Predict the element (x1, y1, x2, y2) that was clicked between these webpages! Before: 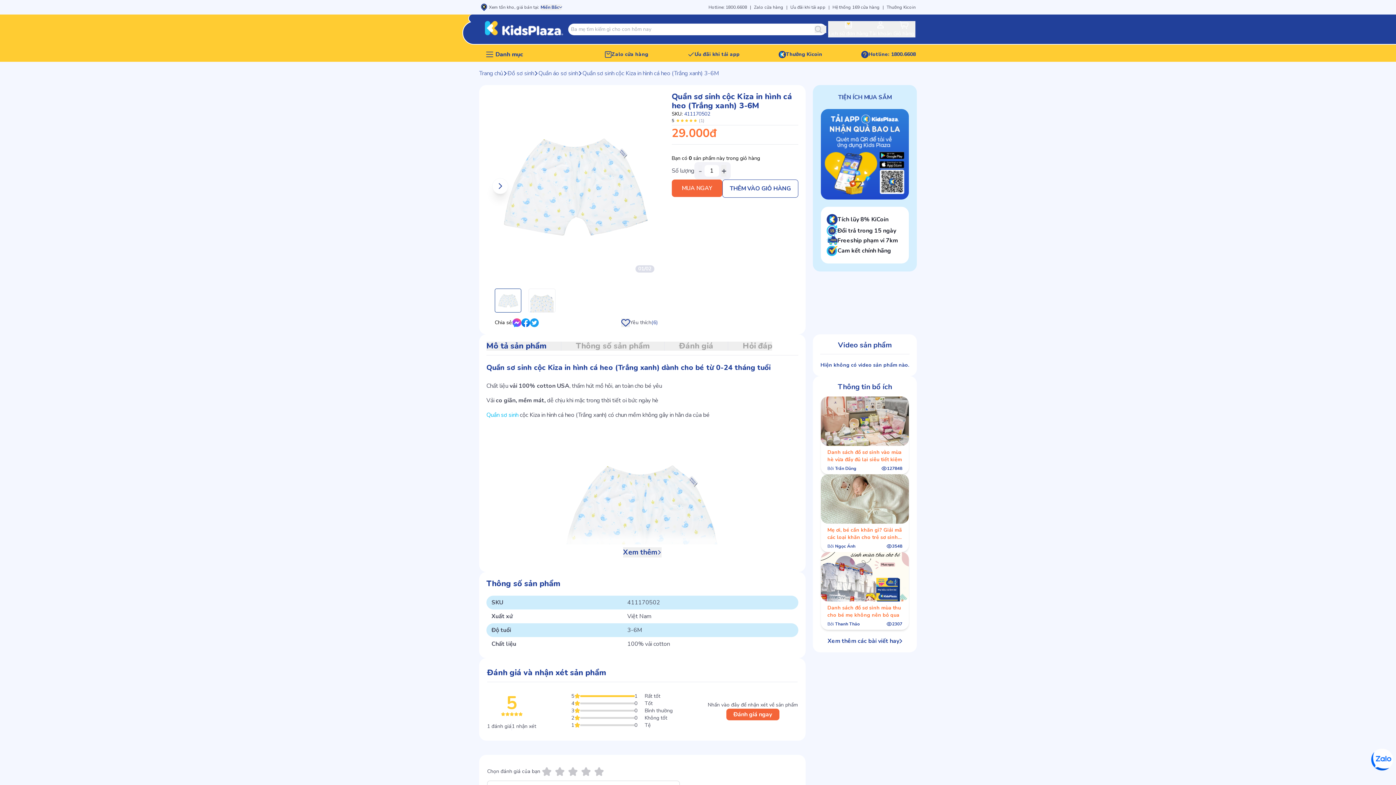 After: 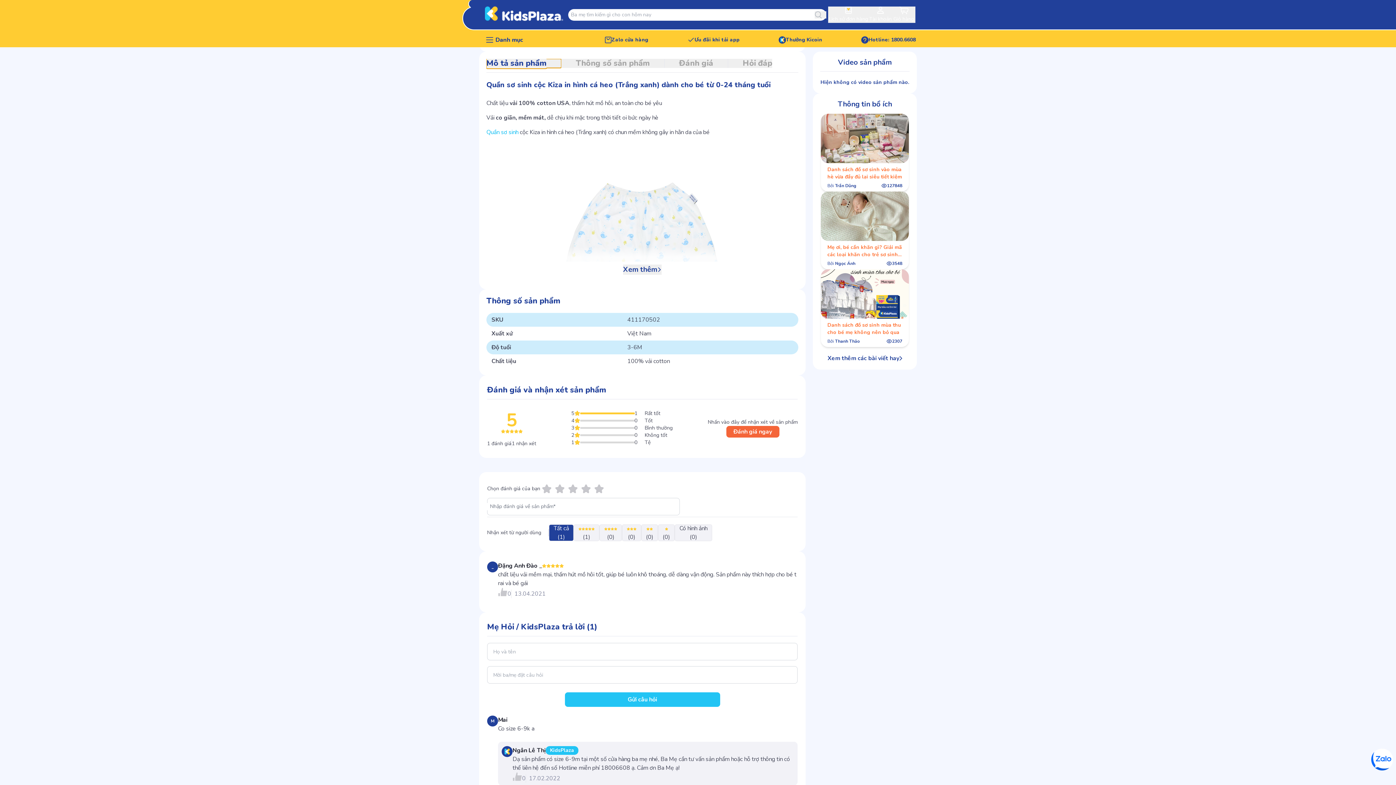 Action: bbox: (486, 341, 561, 350) label: Mô tả sản phẩm